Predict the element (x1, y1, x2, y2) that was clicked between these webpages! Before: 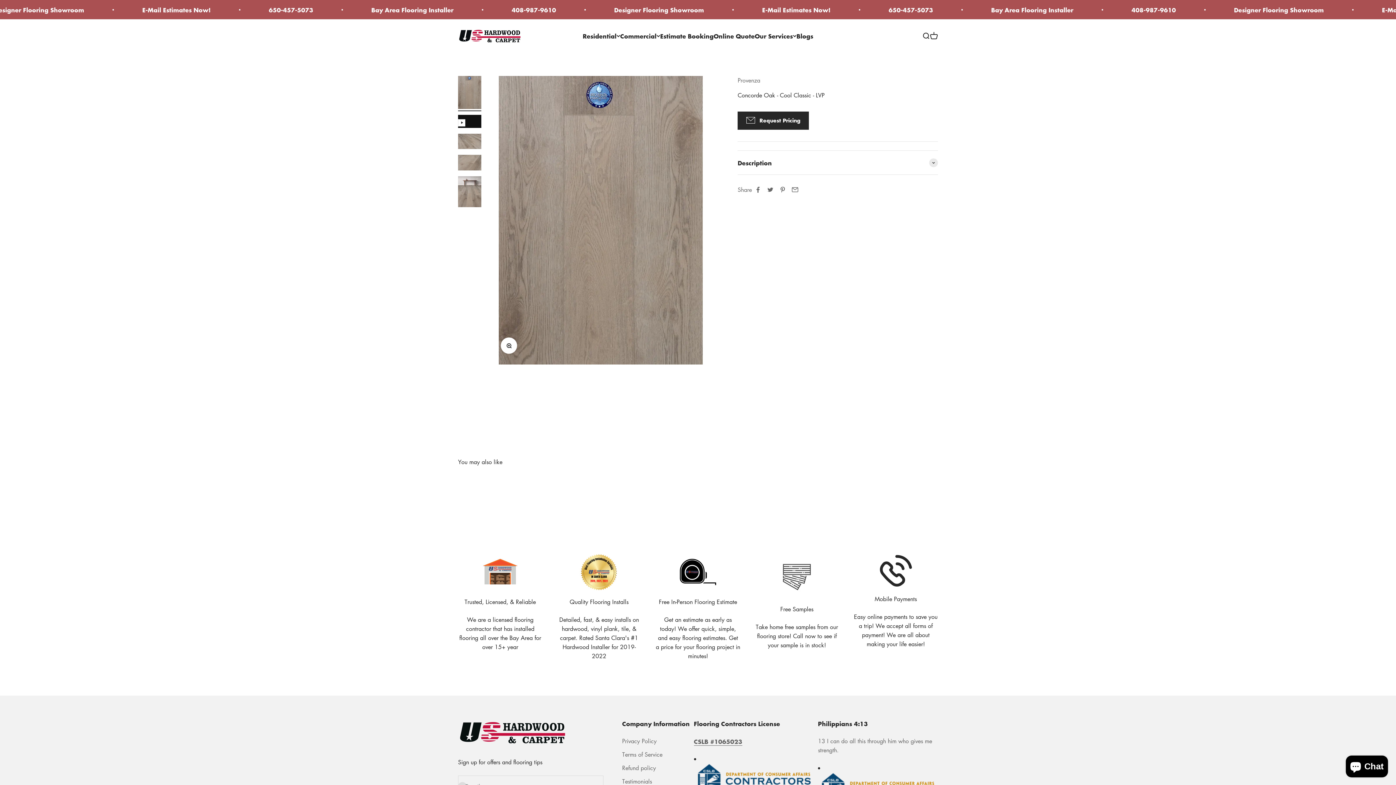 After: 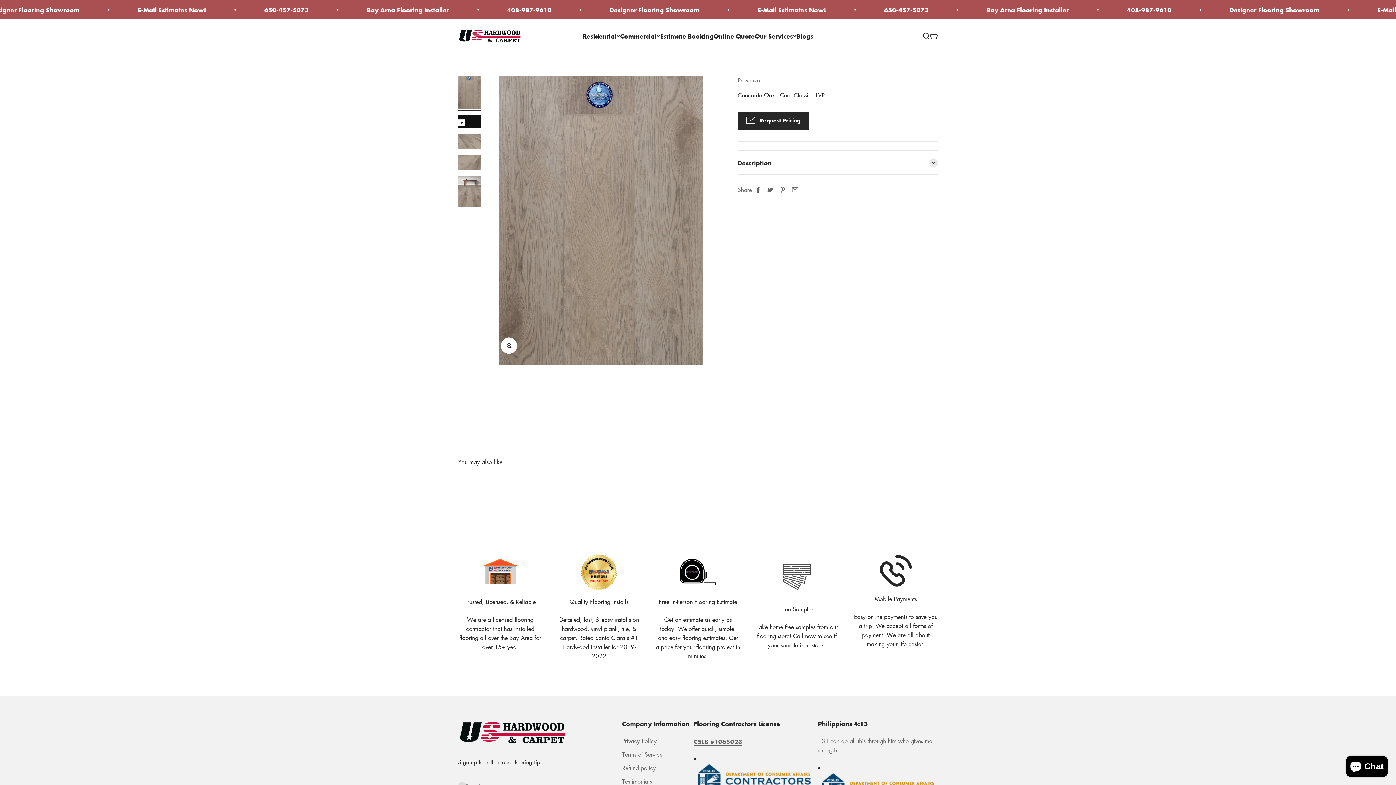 Action: label: CSLB #1065023 bbox: (694, 738, 742, 746)